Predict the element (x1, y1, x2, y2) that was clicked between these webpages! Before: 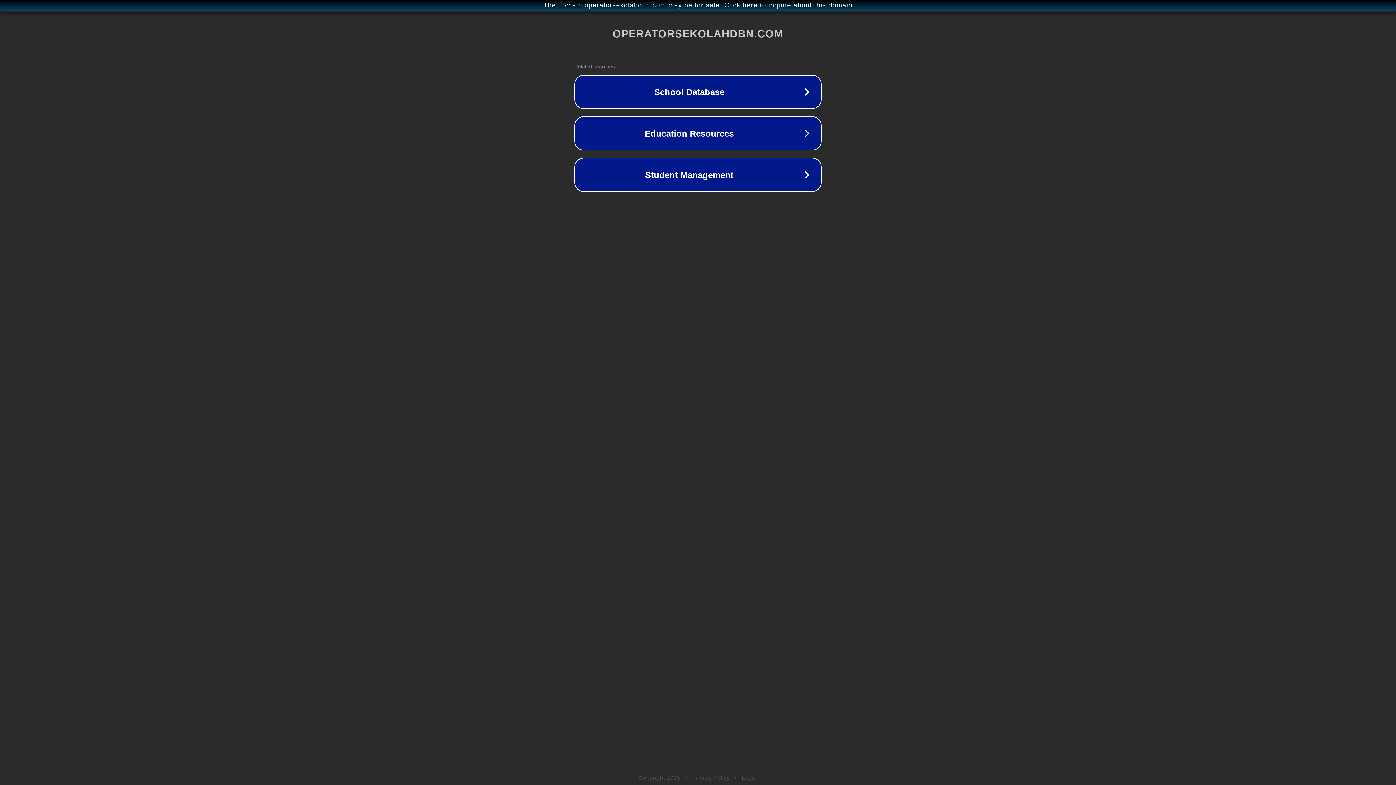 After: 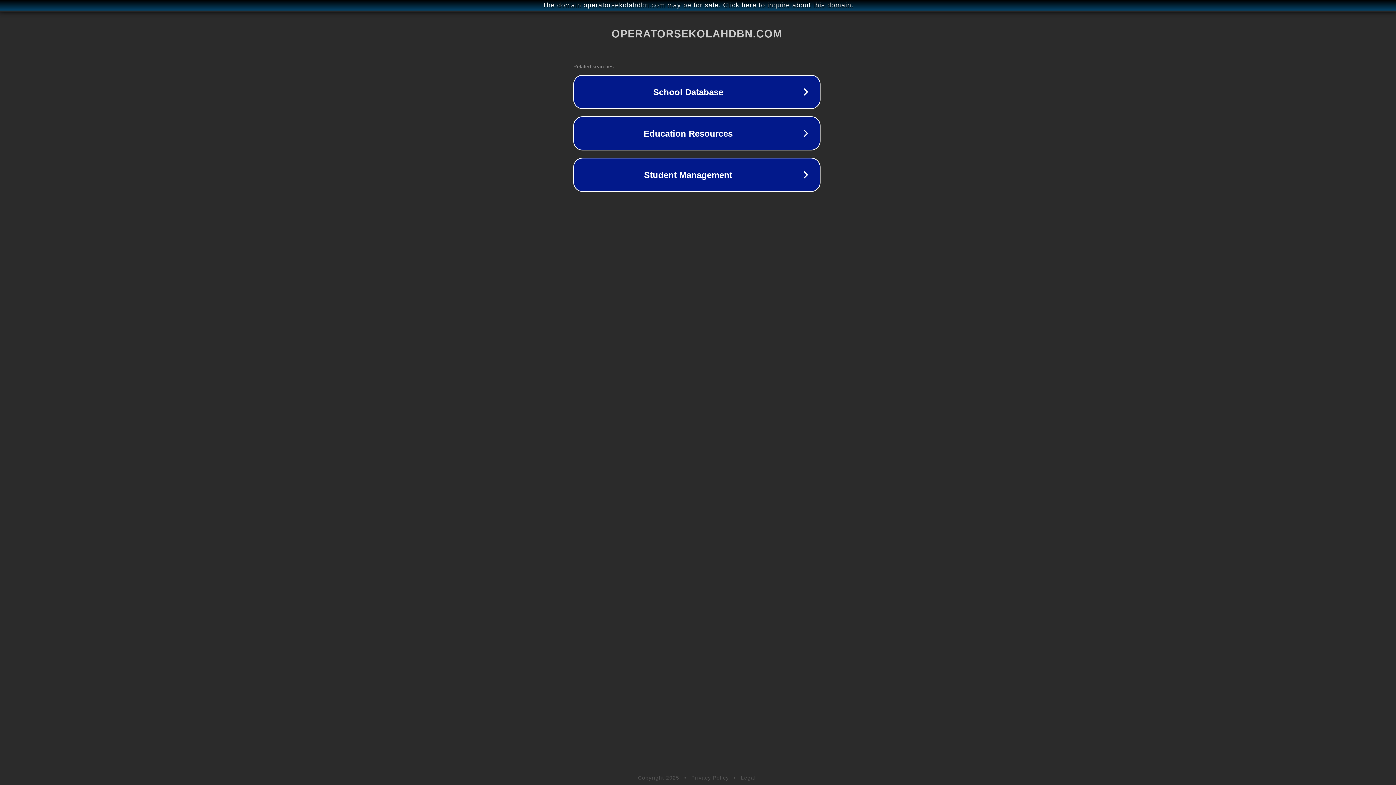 Action: label: The domain operatorsekolahdbn.com may be for sale. Click here to inquire about this domain. bbox: (1, 1, 1397, 9)